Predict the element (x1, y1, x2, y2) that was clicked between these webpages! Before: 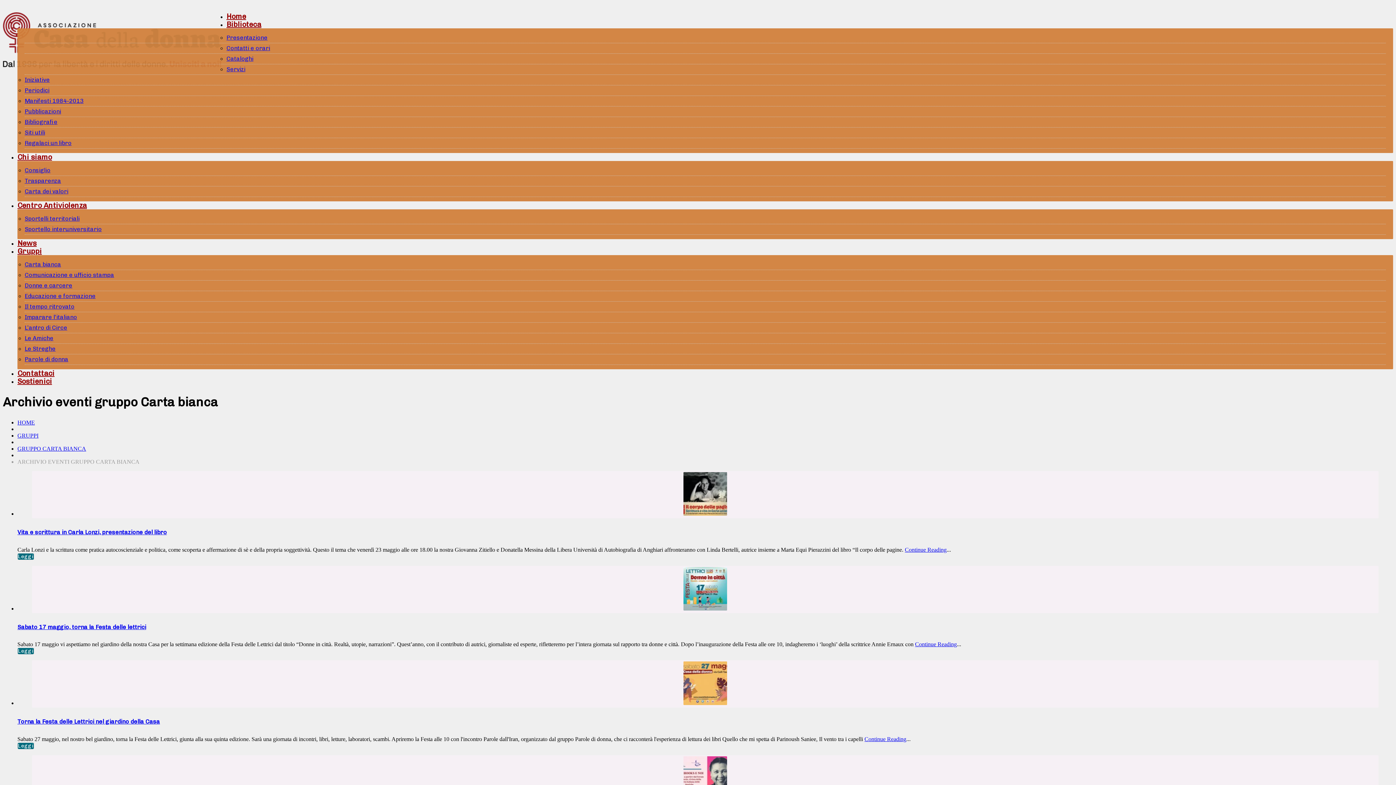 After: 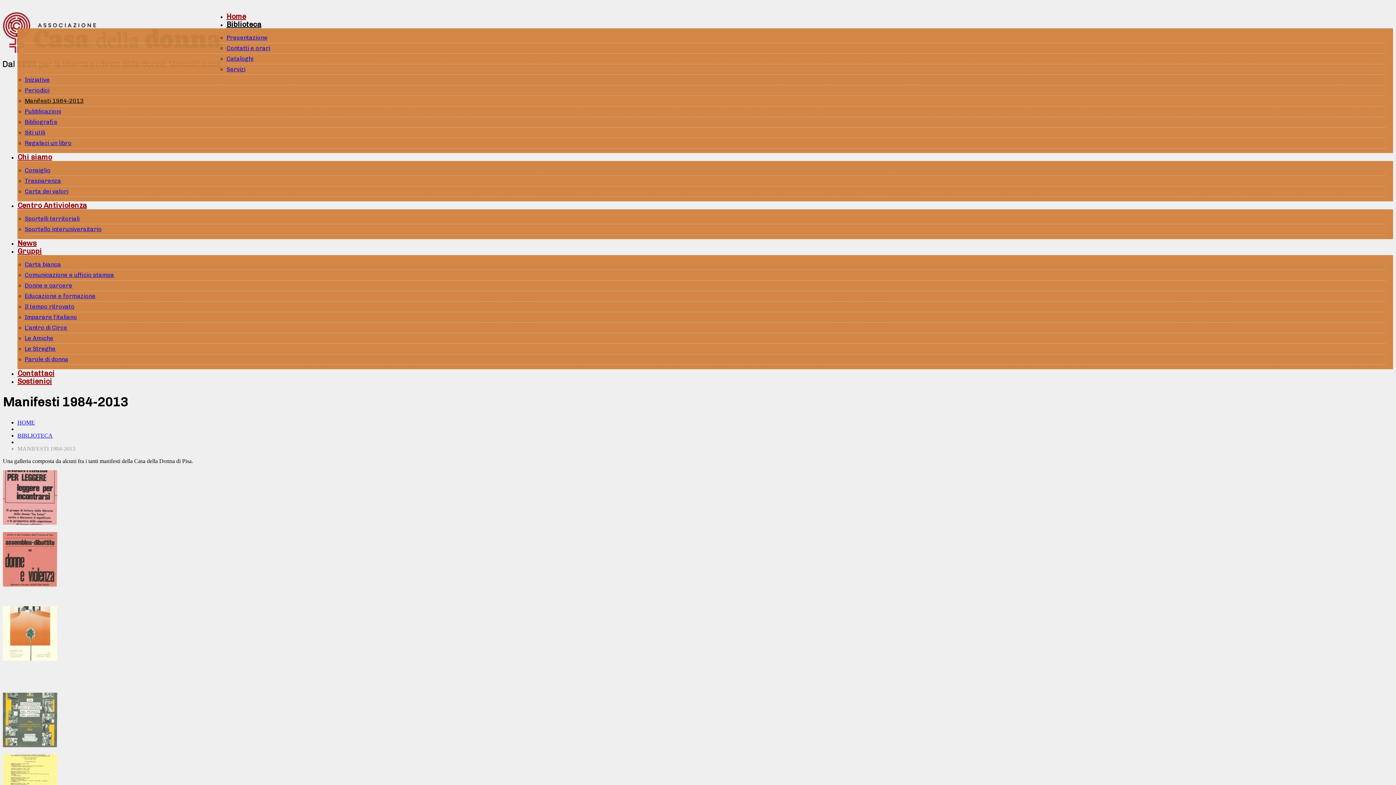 Action: bbox: (24, 95, 83, 106) label: Manifesti 1984-2013